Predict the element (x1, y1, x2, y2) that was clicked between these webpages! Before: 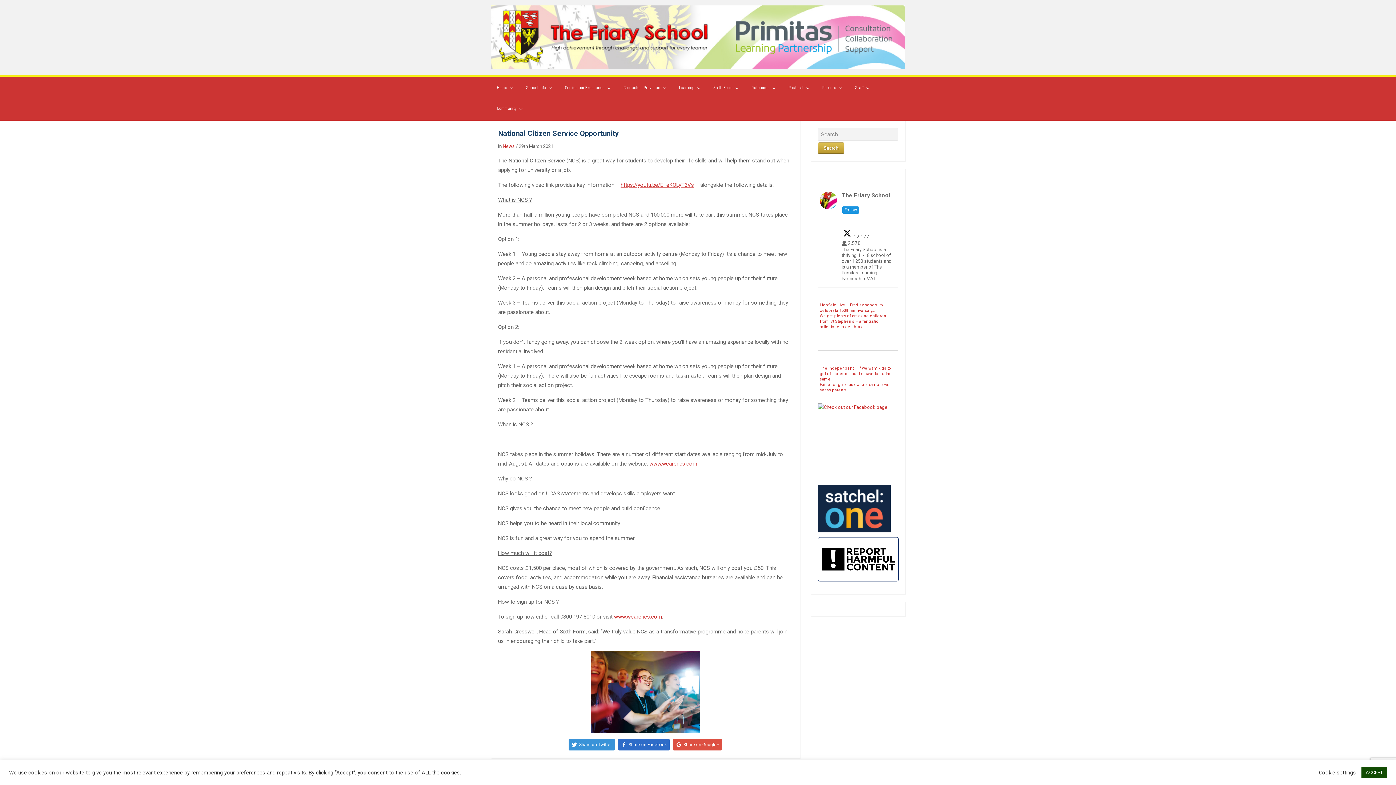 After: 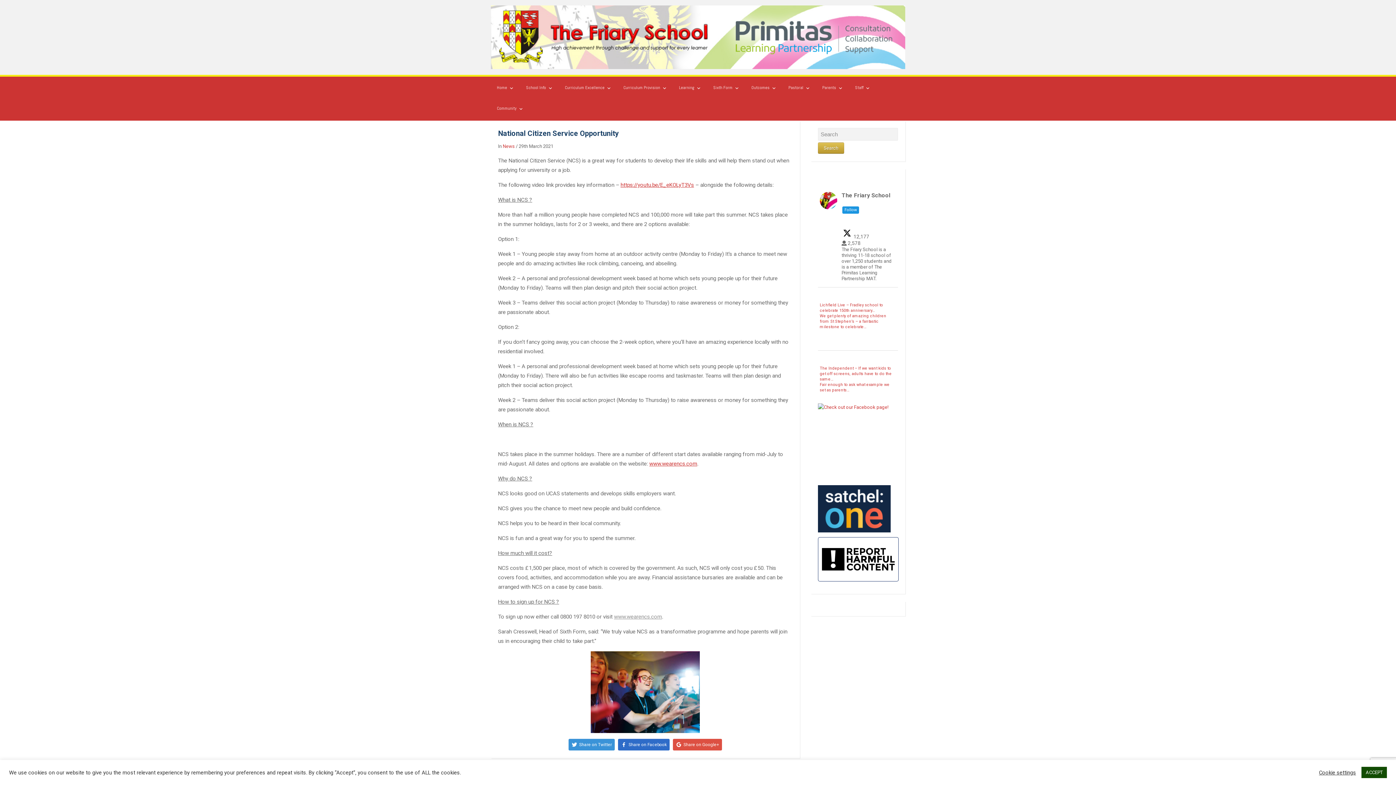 Action: bbox: (614, 613, 662, 620) label: www.wearencs.com